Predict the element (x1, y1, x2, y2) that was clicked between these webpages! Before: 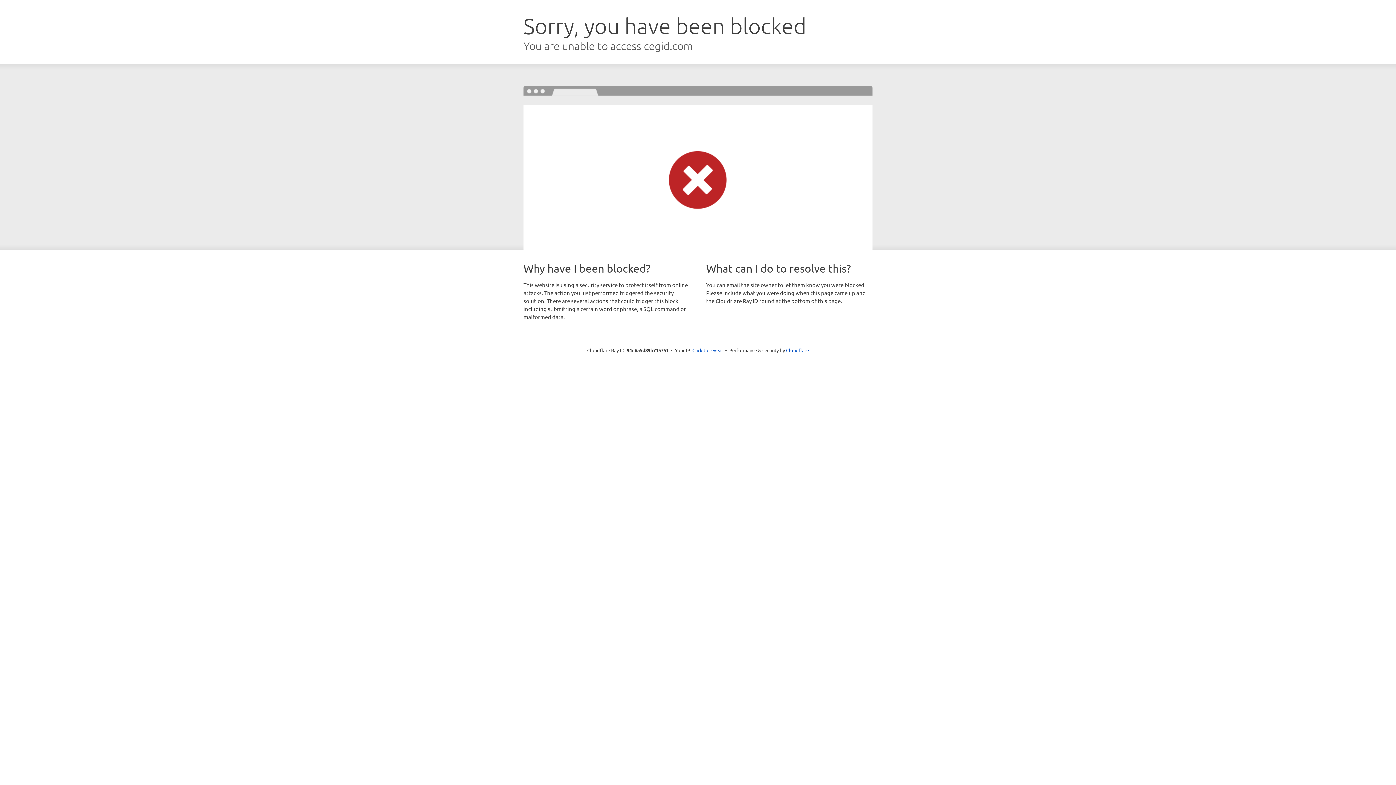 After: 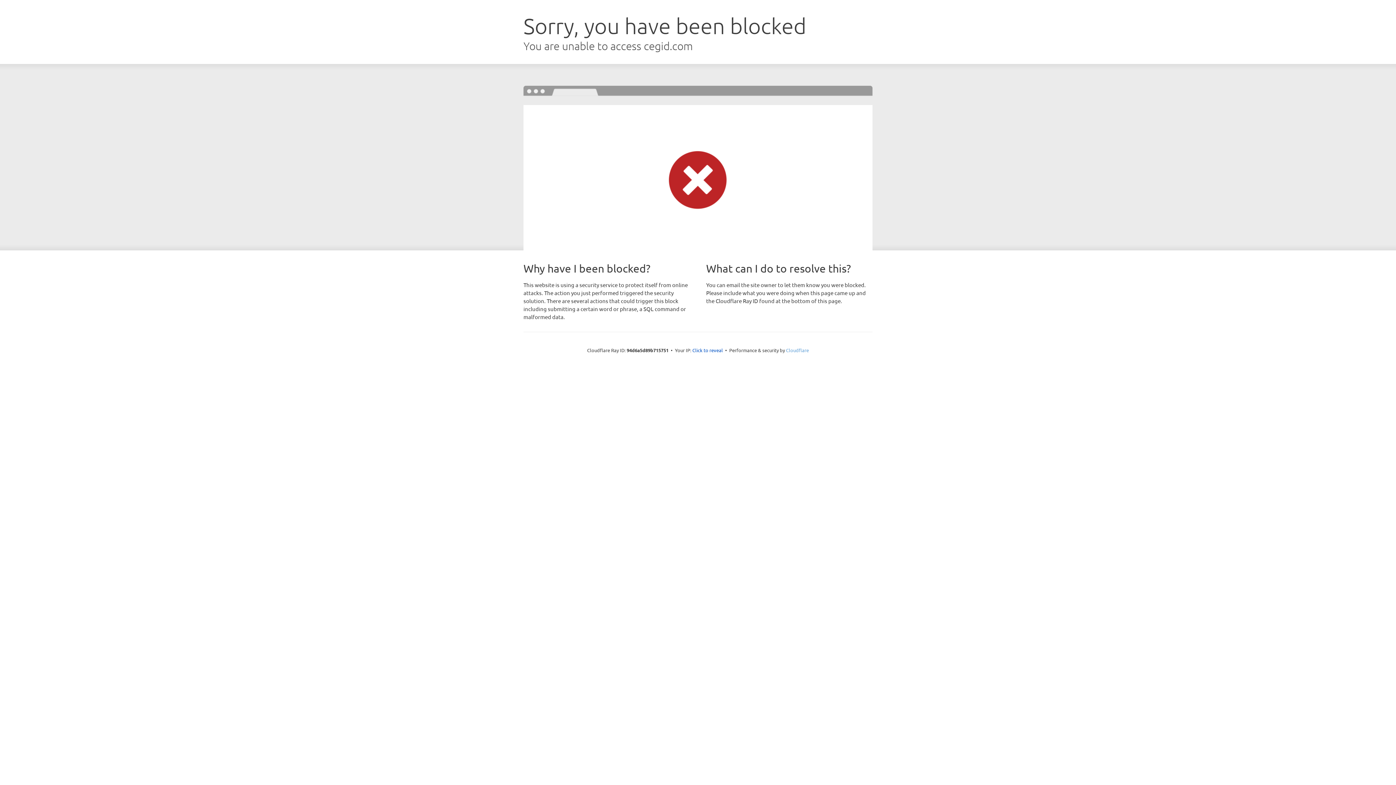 Action: label: Cloudflare bbox: (786, 347, 809, 353)